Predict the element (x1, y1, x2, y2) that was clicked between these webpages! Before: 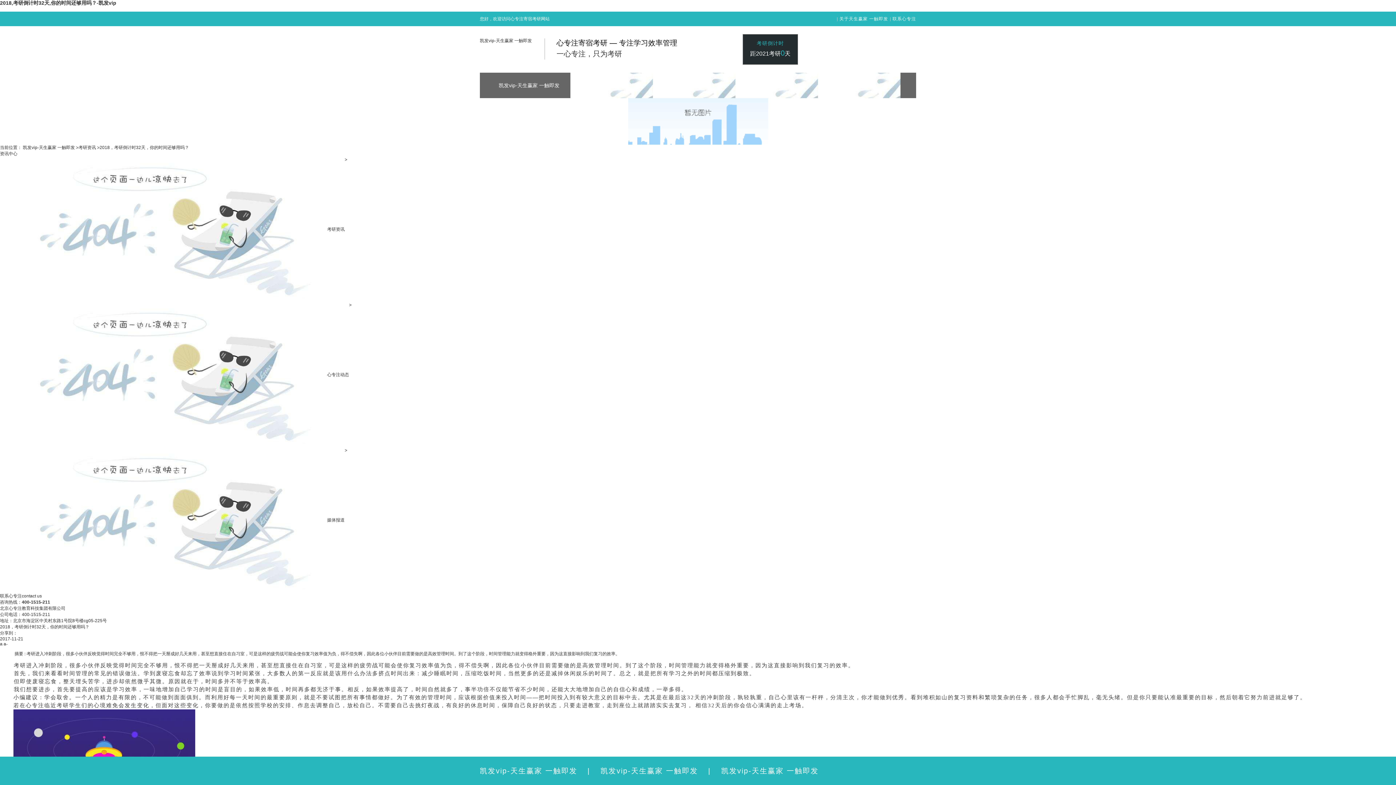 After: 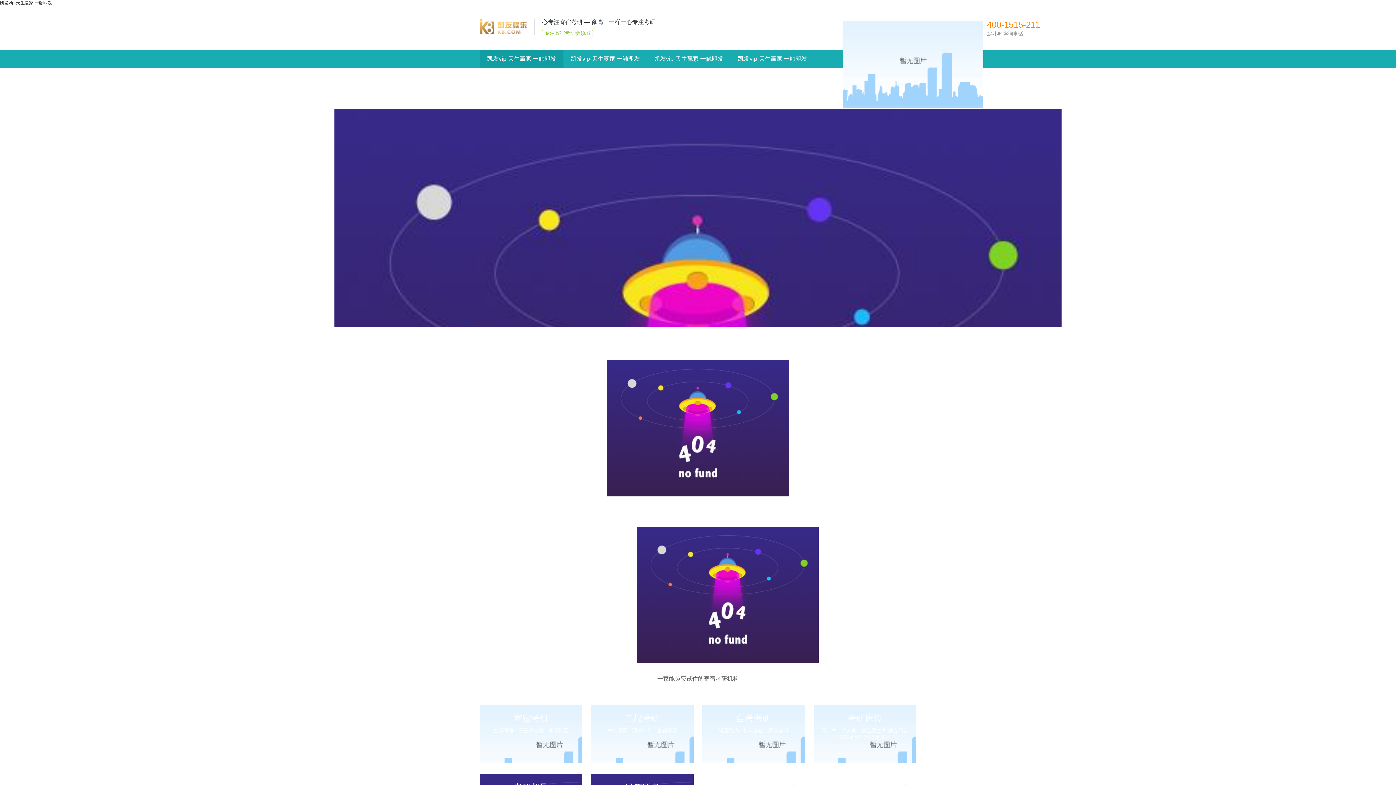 Action: label: 凯发vip-天生赢家 一触即发 bbox: (600, 767, 698, 775)